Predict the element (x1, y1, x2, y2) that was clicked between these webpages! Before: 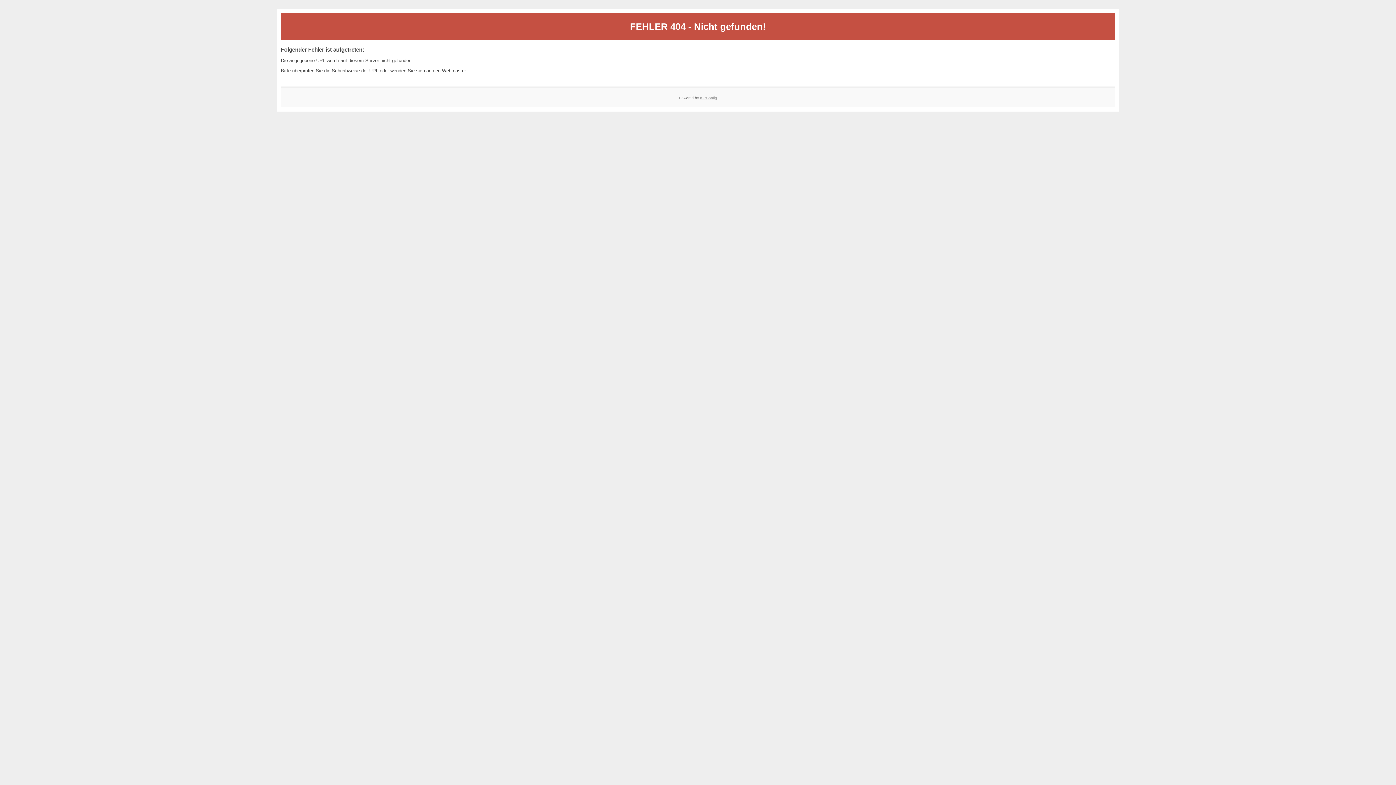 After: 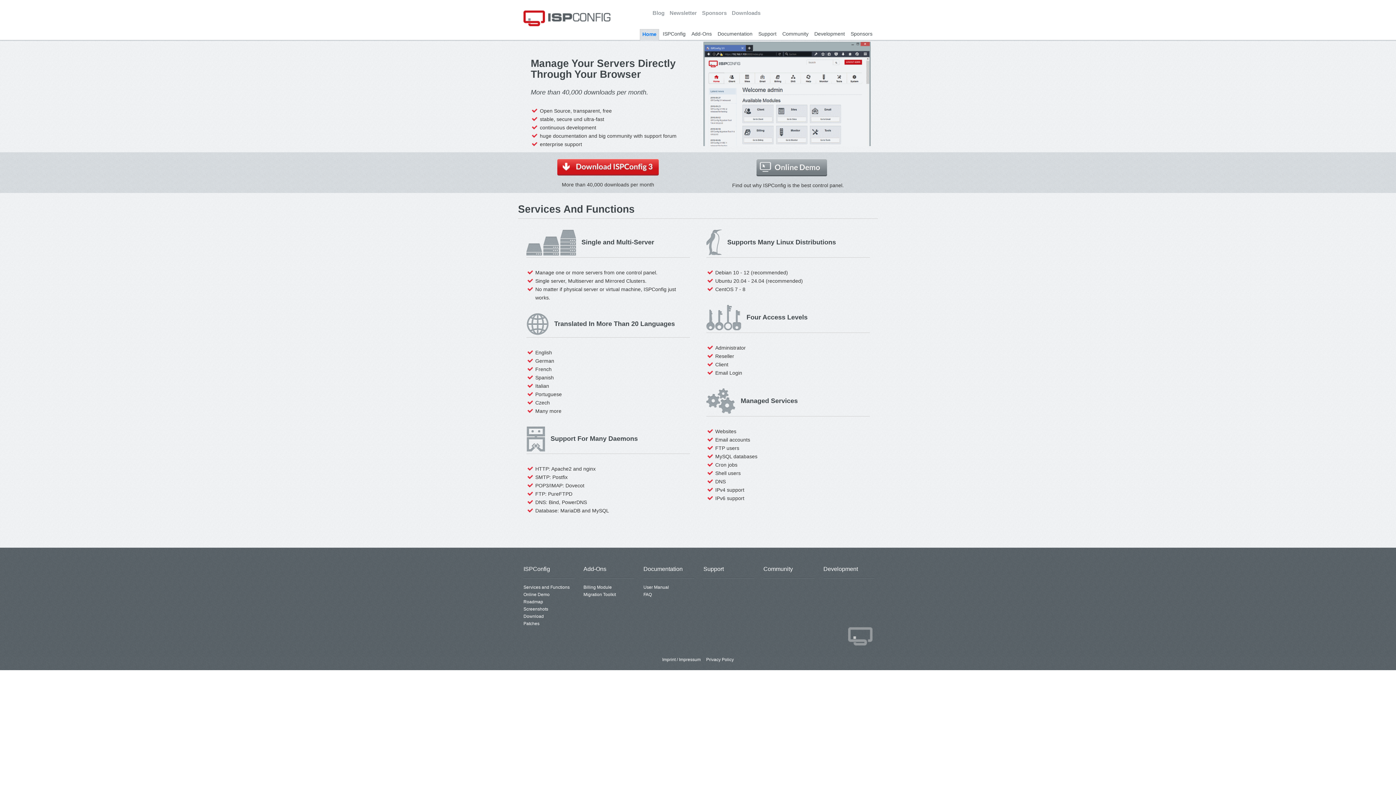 Action: label: ISPConfig bbox: (700, 95, 717, 99)